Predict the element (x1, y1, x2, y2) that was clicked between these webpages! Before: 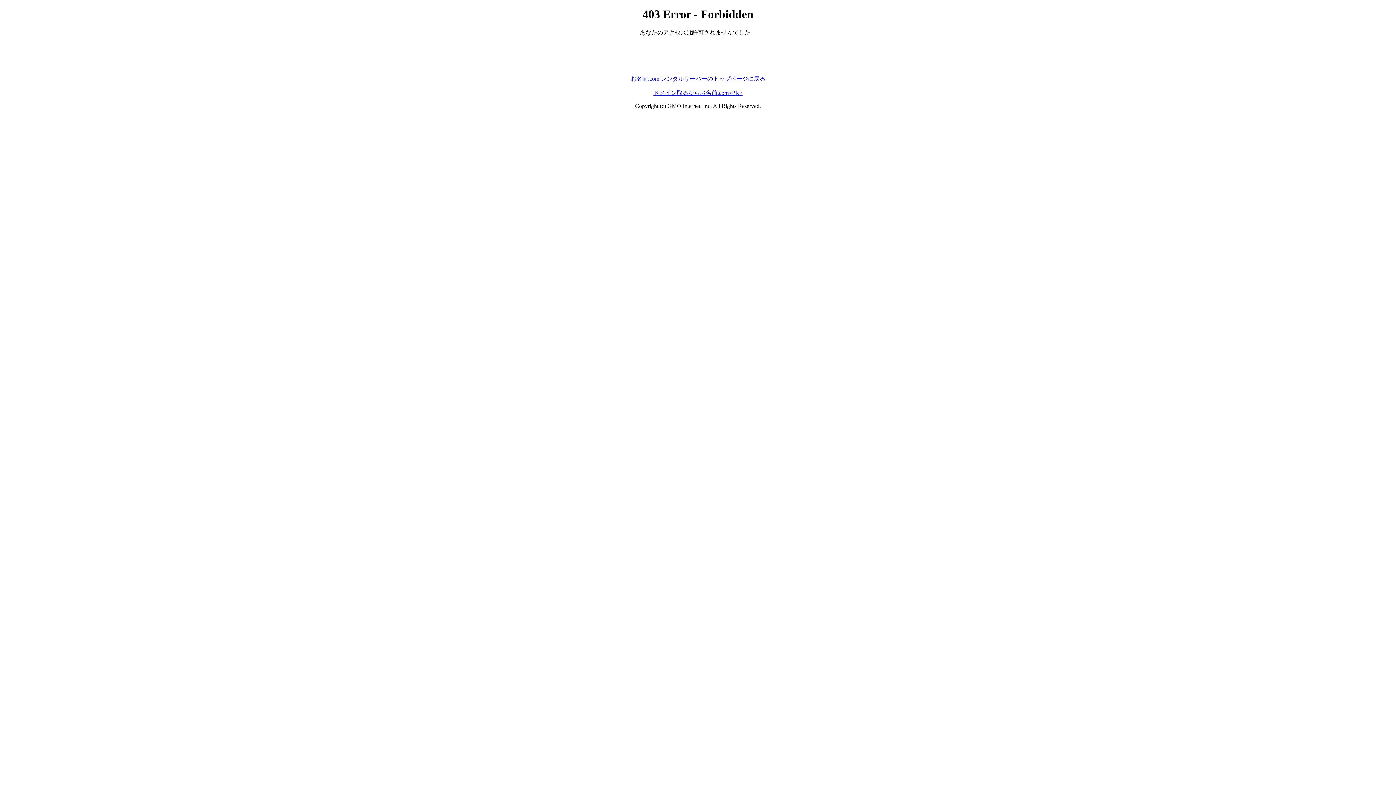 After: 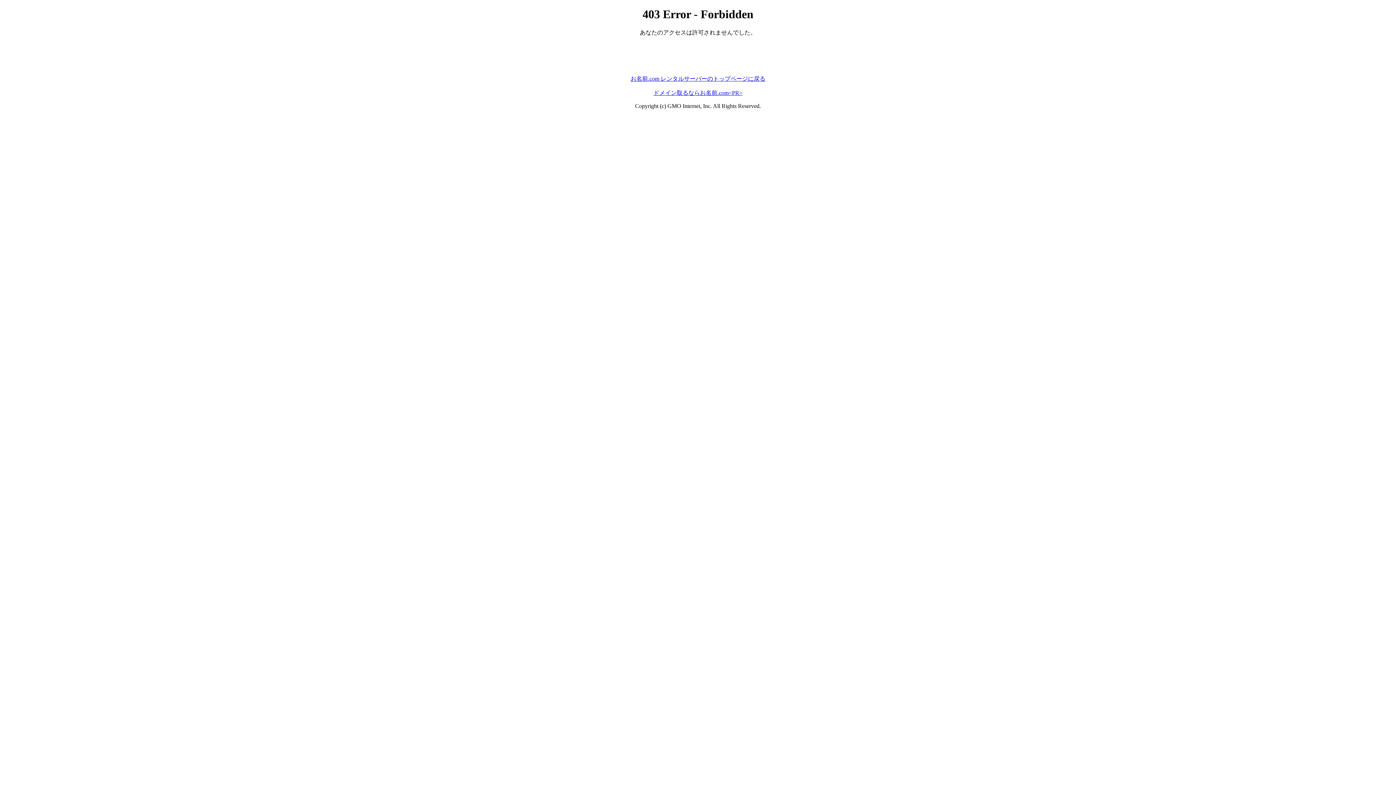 Action: bbox: (630, 75, 765, 81) label: お名前.com レンタルサーバーのトップページに戻る